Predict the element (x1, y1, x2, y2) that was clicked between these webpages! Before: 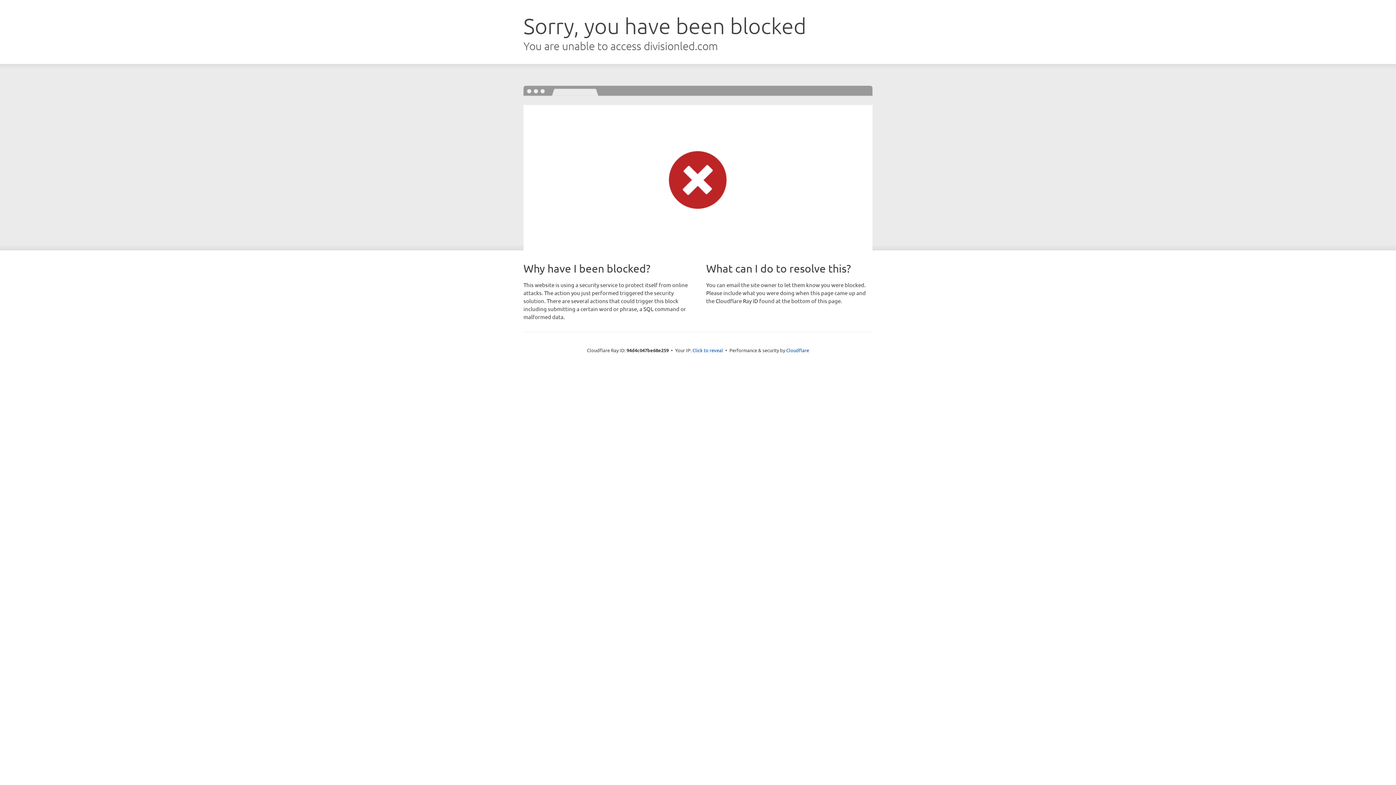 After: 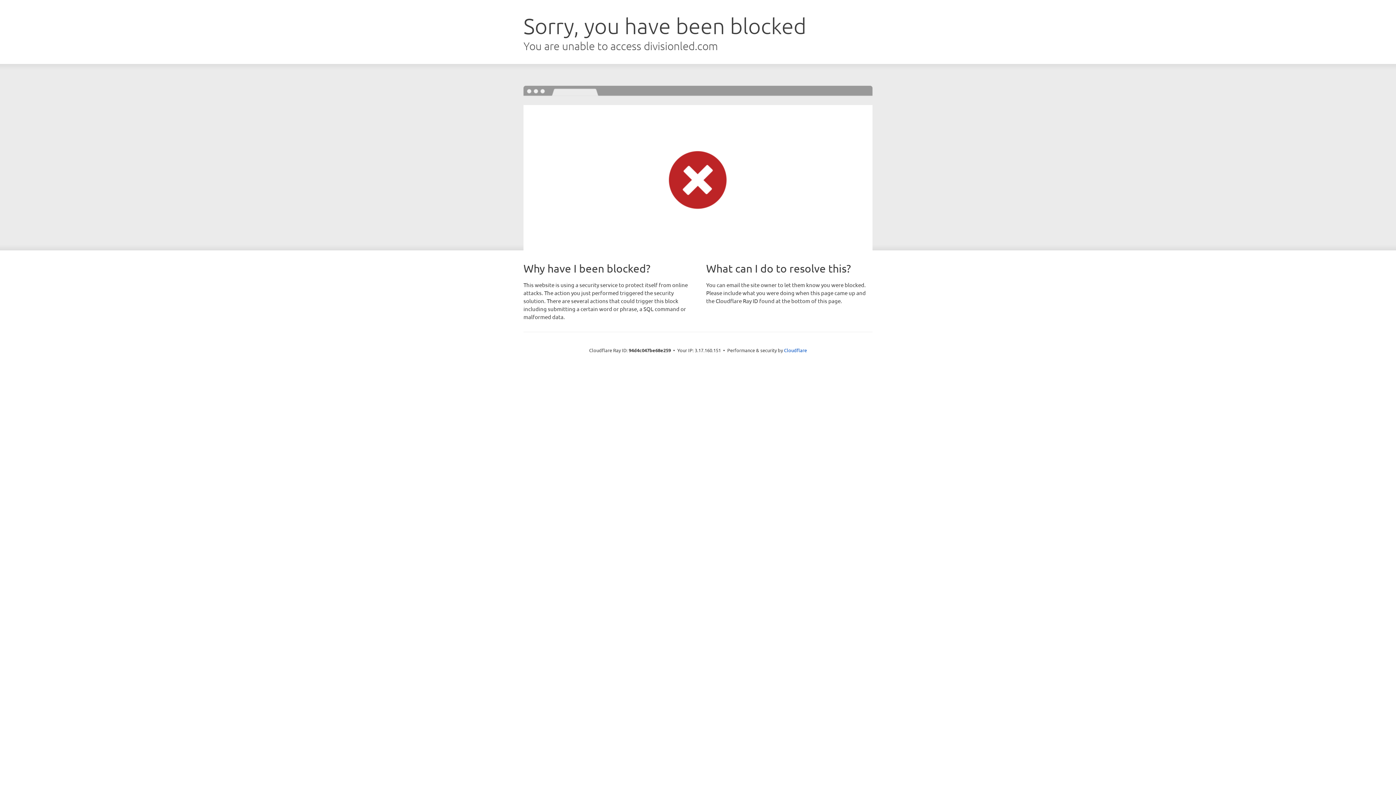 Action: label: Click to reveal bbox: (692, 346, 723, 353)